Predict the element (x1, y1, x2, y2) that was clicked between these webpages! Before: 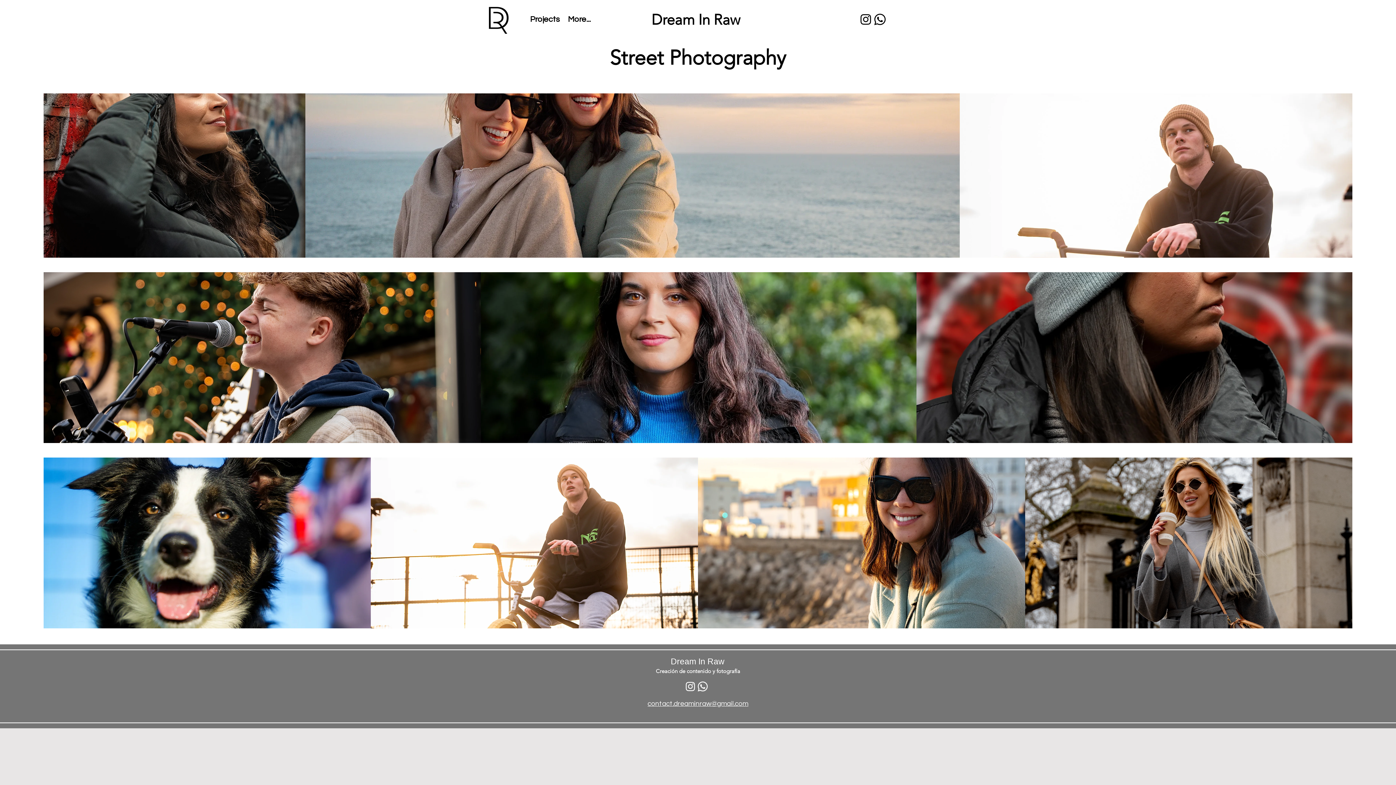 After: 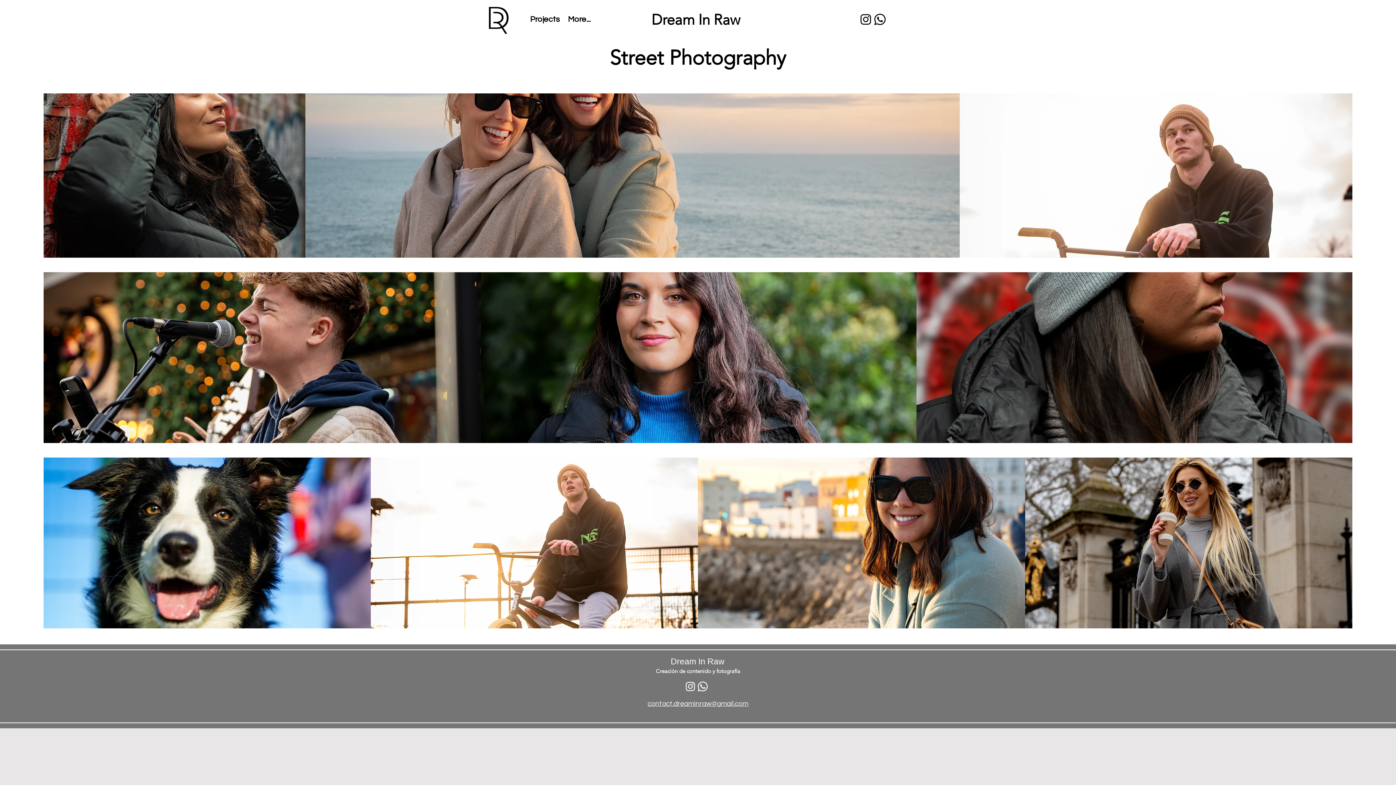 Action: bbox: (647, 700, 748, 707) label: contact.dreaminraw@gmail.com